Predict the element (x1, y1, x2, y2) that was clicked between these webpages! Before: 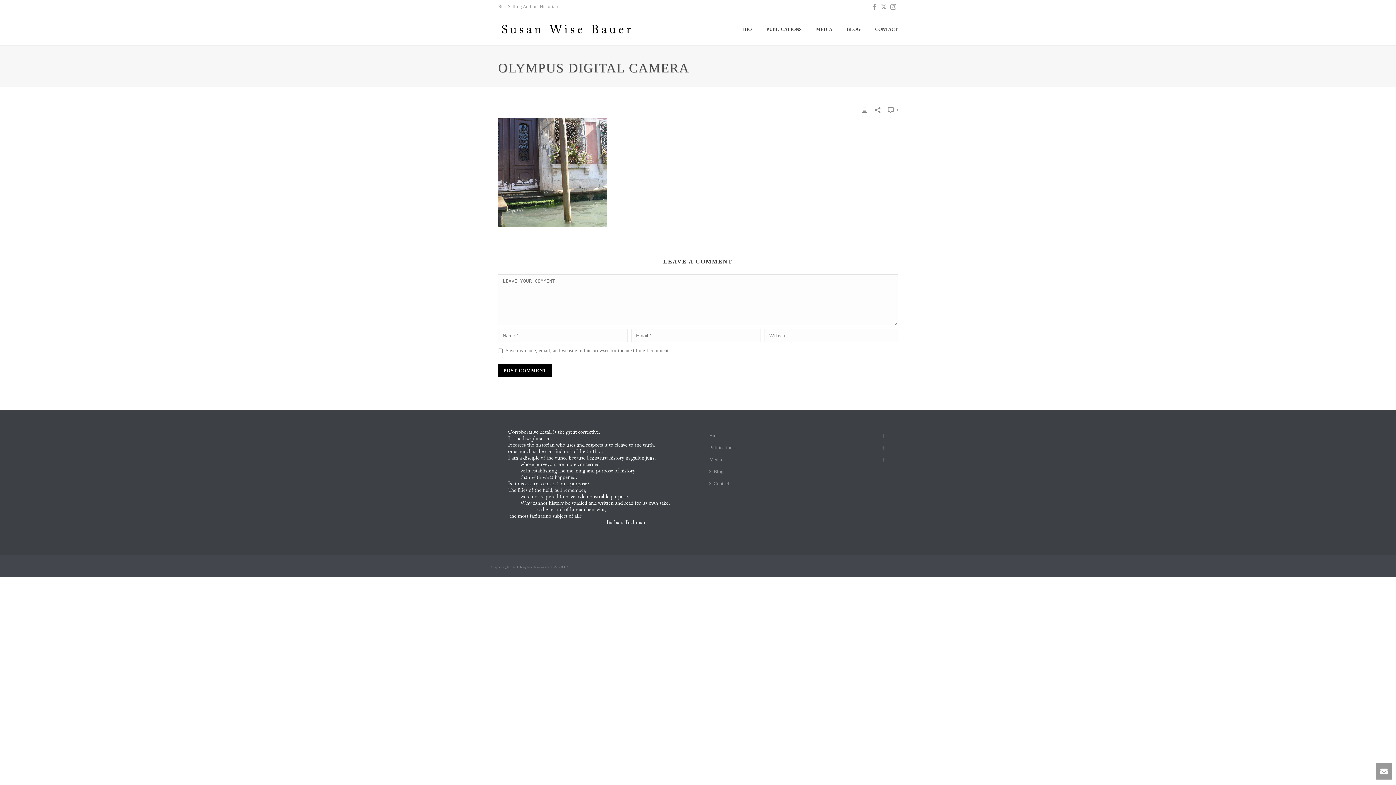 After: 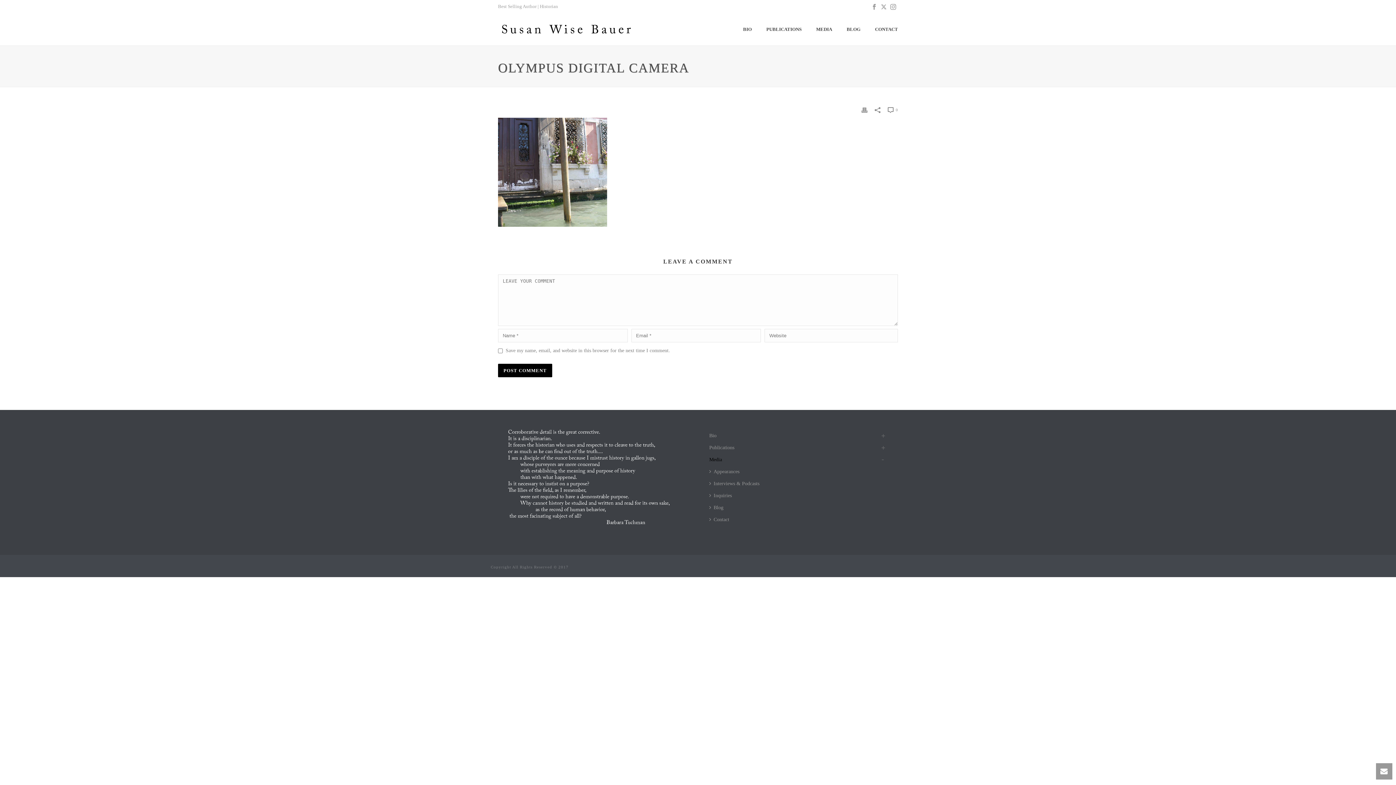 Action: bbox: (707, 453, 727, 465) label: Media